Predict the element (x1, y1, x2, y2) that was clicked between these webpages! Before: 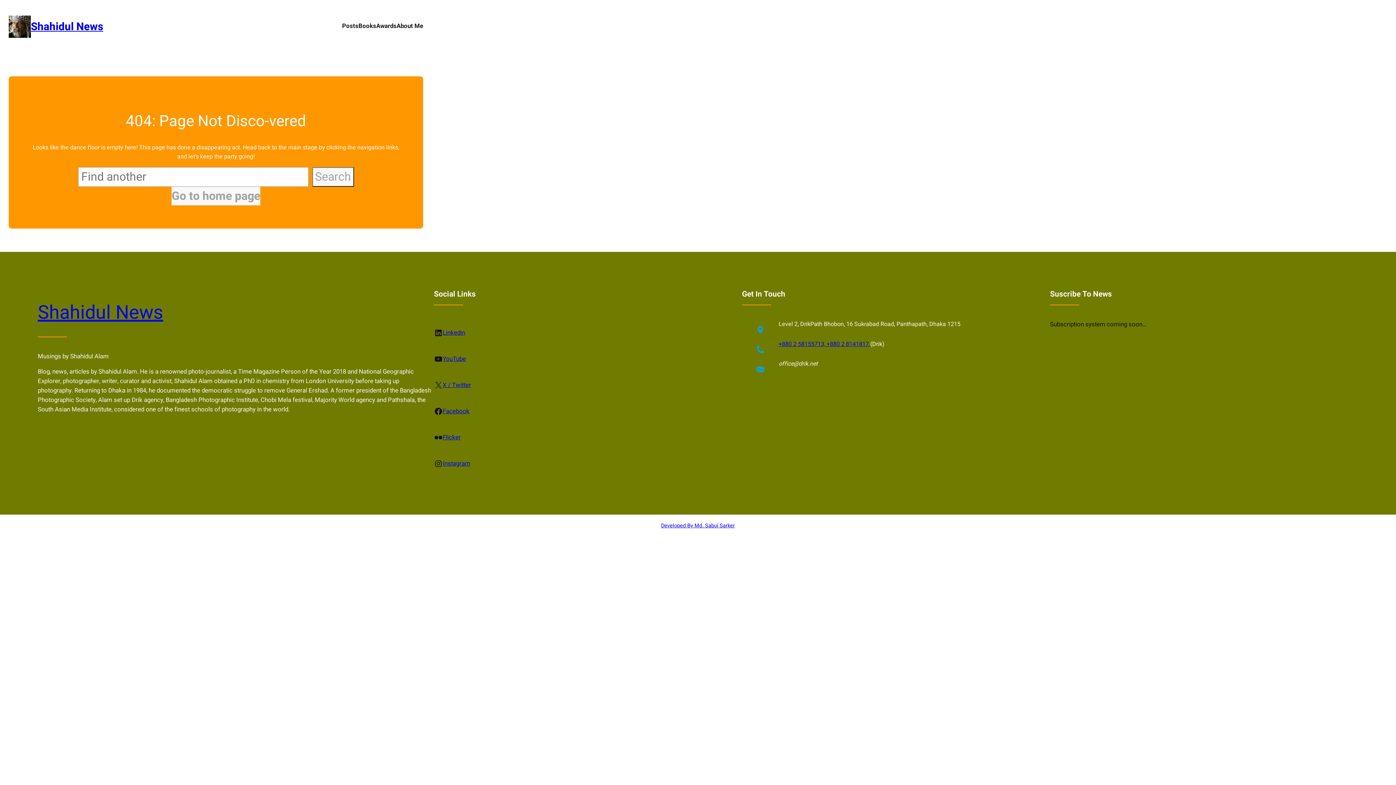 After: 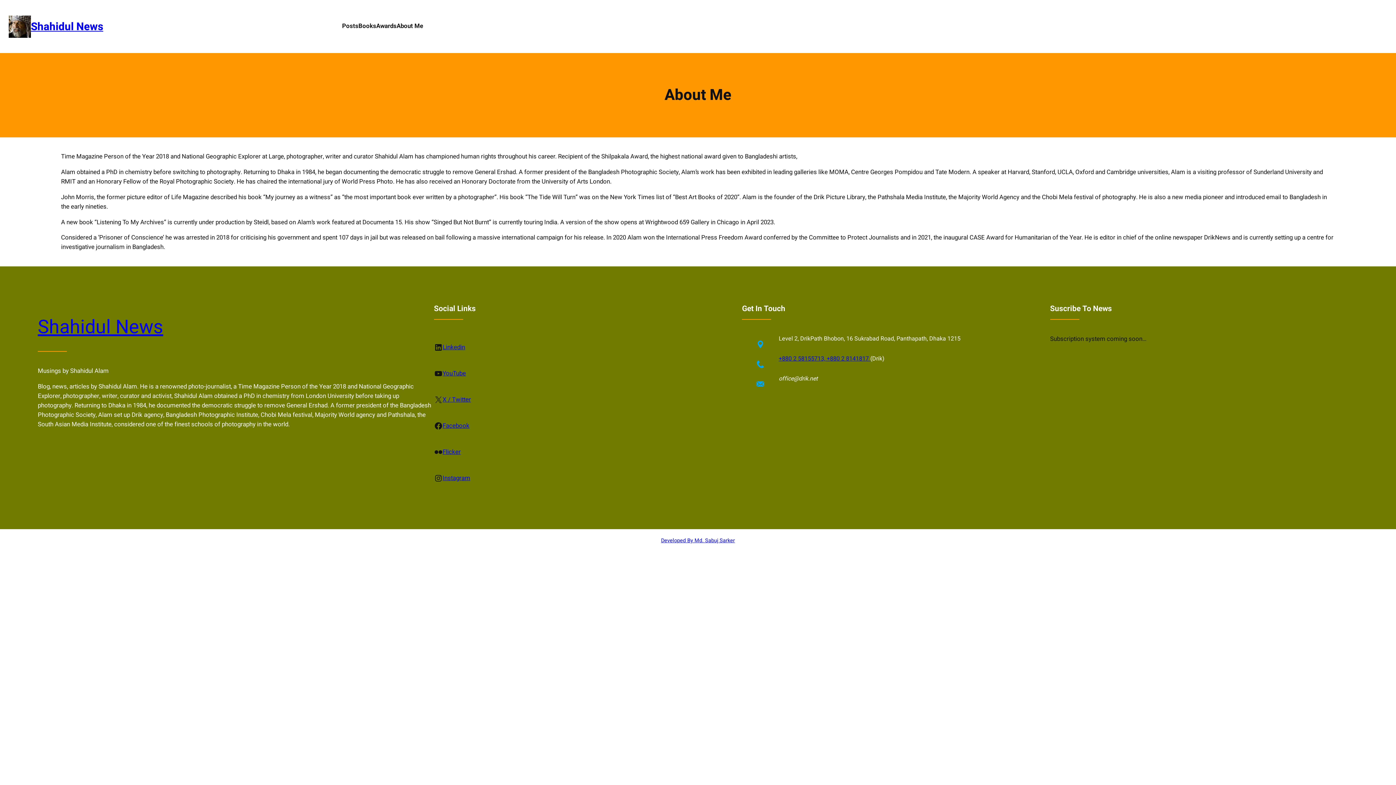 Action: label: About Me bbox: (396, 21, 423, 31)